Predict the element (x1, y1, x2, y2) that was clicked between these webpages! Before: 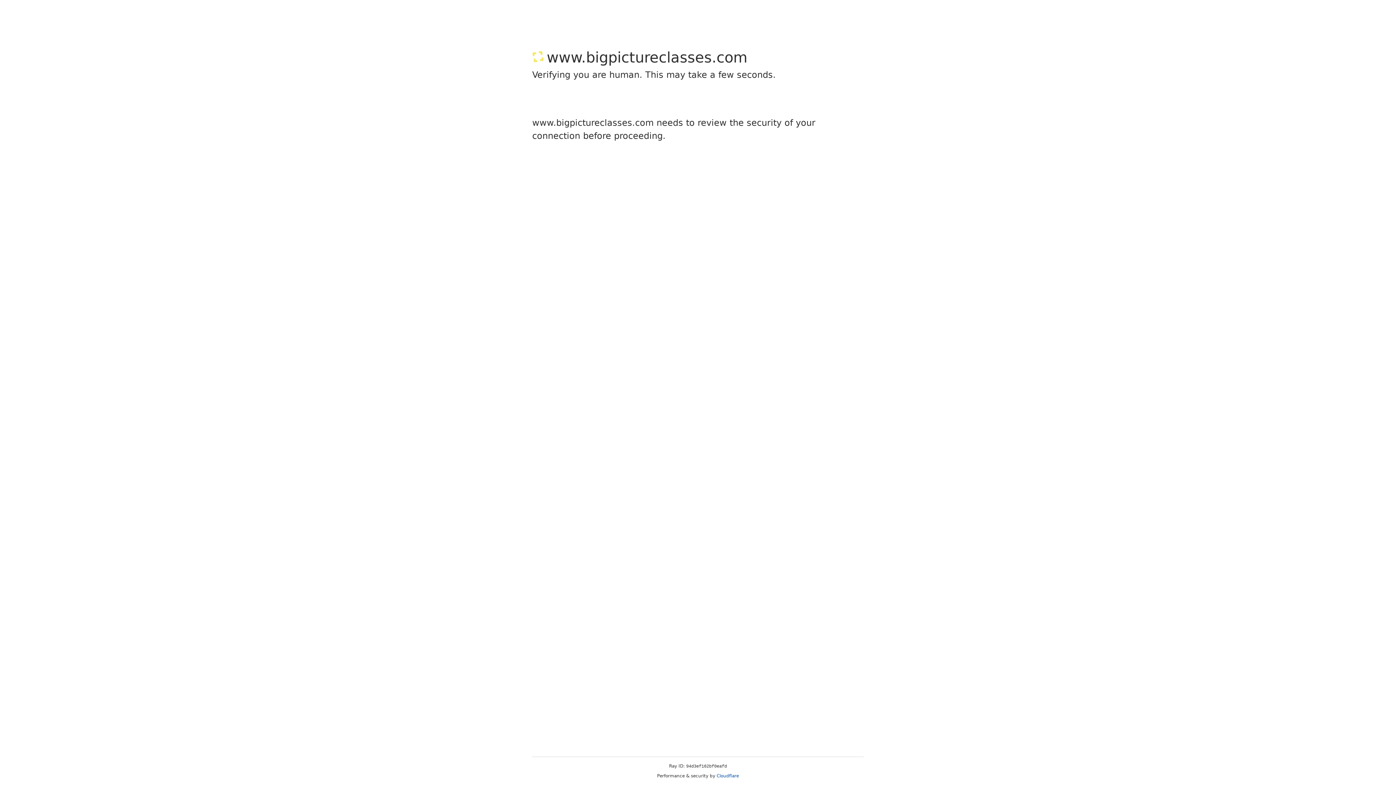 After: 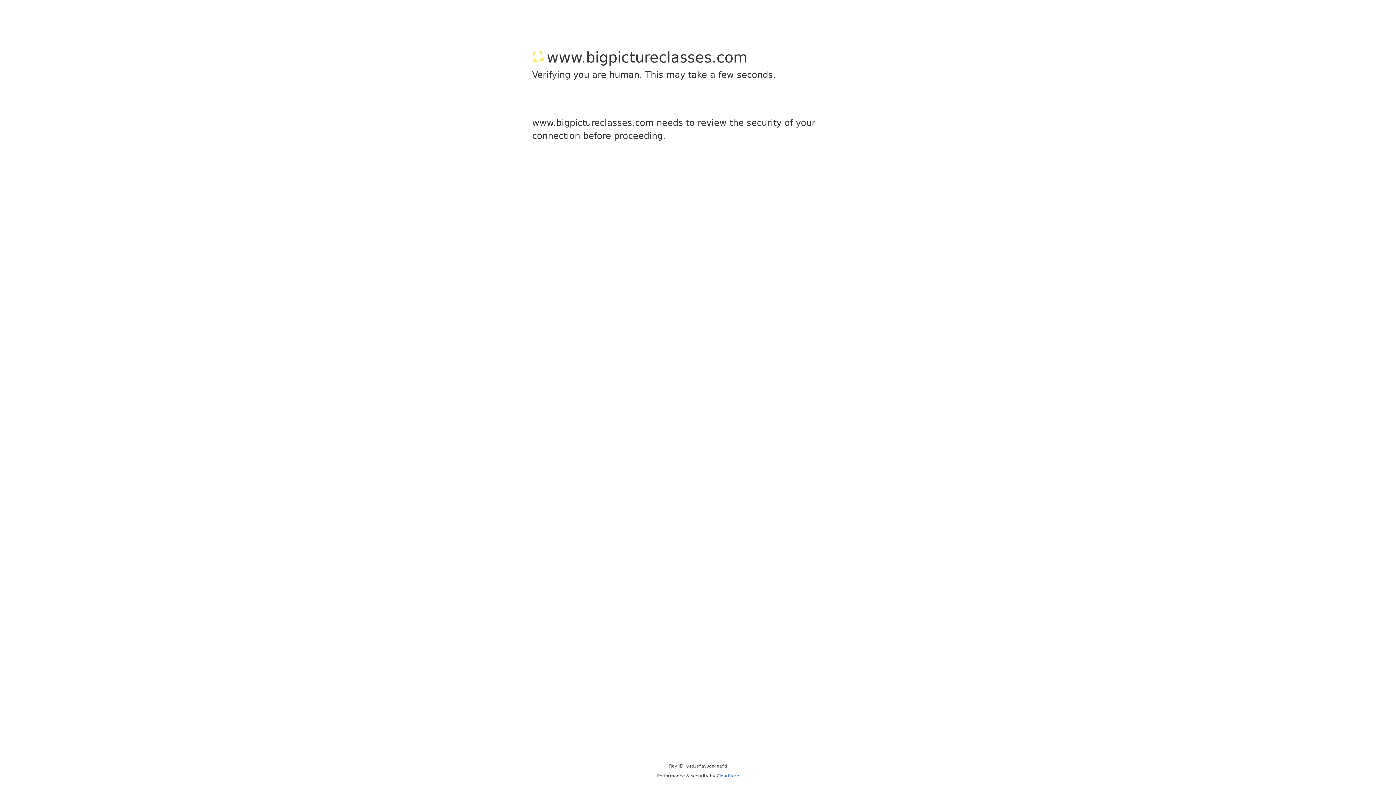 Action: bbox: (716, 773, 739, 778) label: Cloudflare